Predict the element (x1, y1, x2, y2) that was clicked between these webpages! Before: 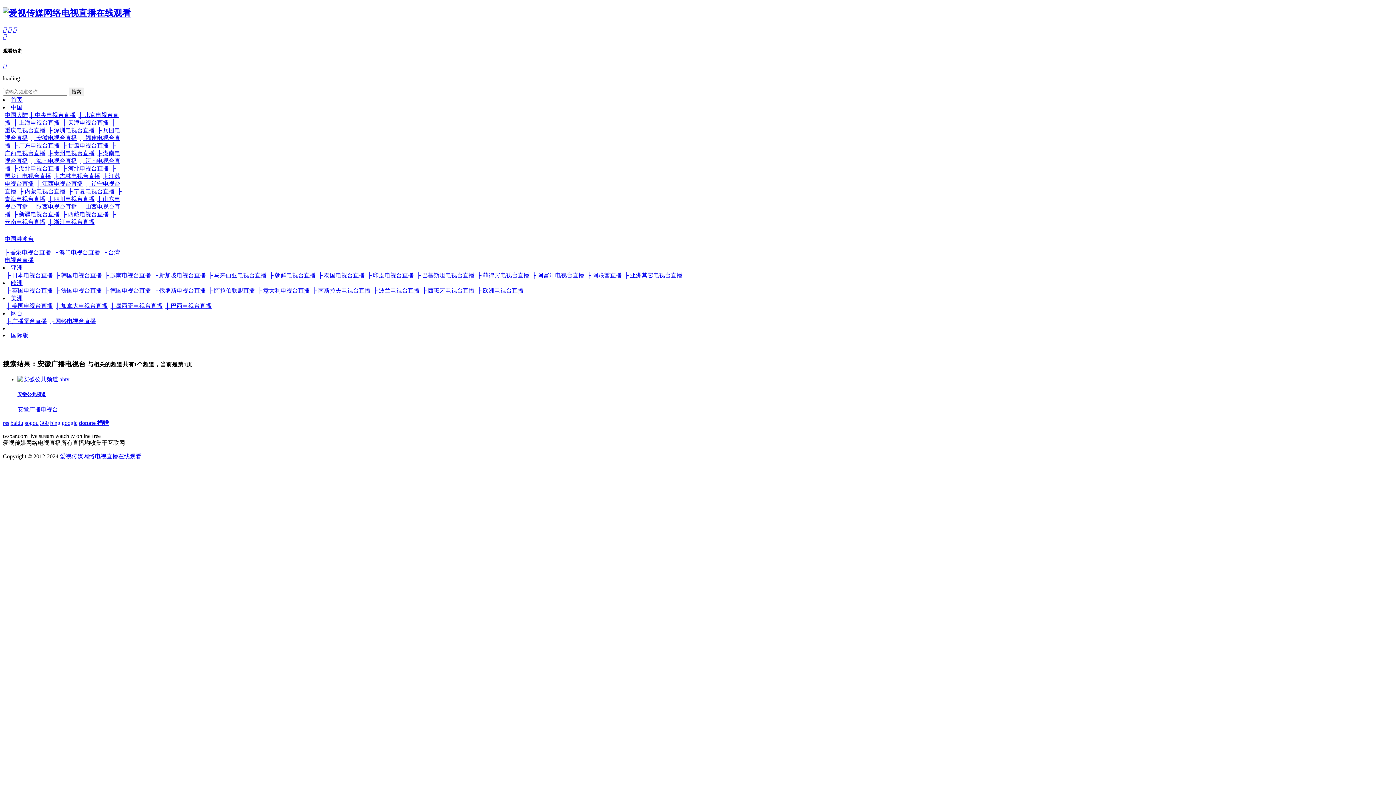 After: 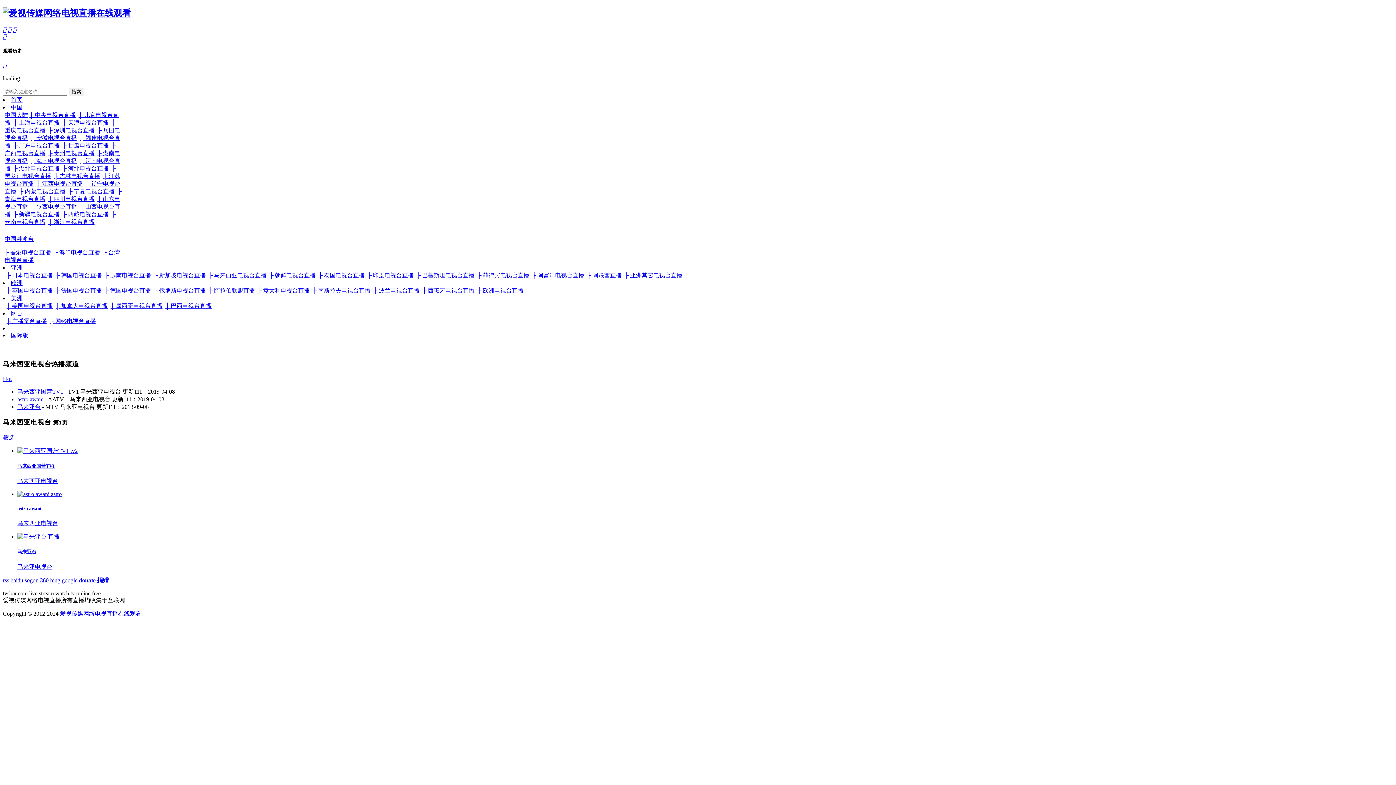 Action: bbox: (208, 272, 266, 278) label: ├ 马来西亚电视台直播